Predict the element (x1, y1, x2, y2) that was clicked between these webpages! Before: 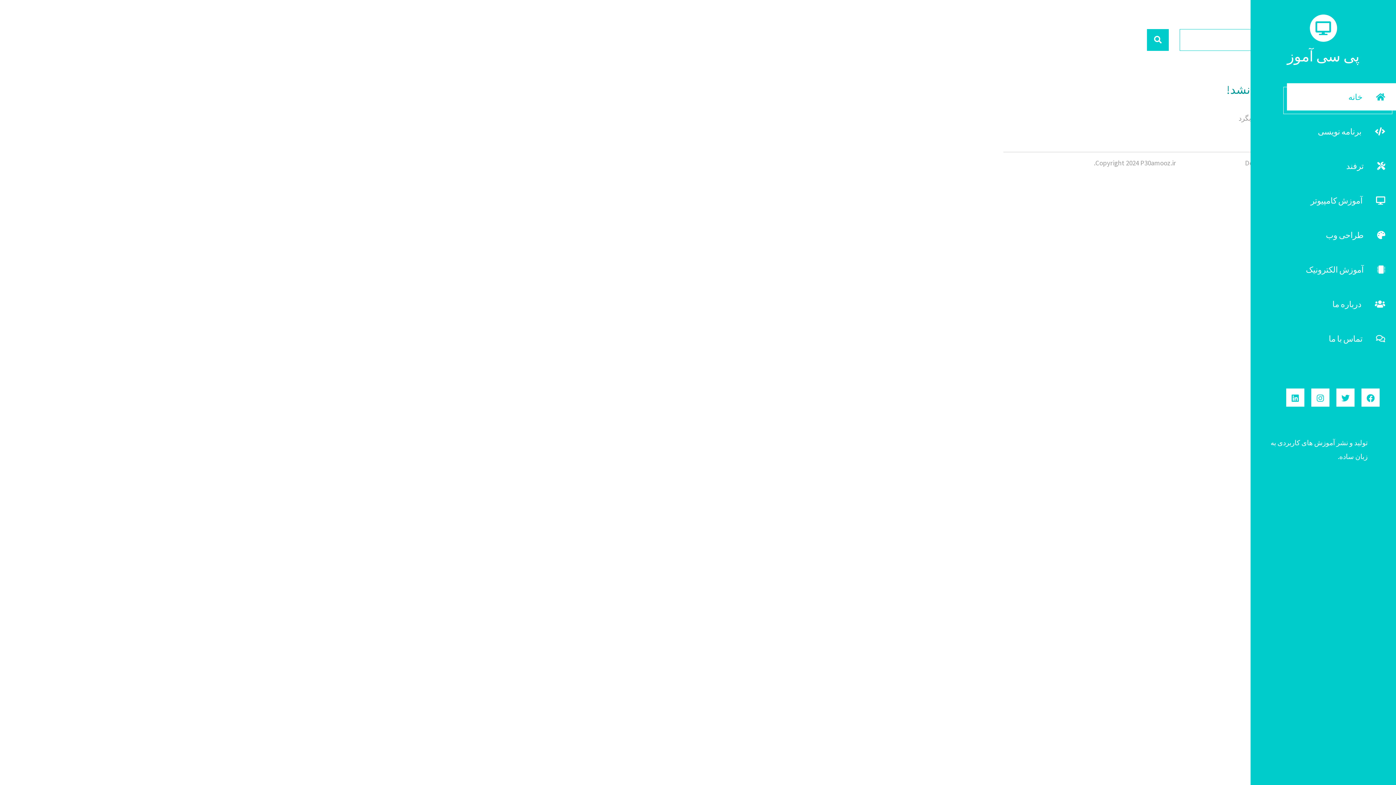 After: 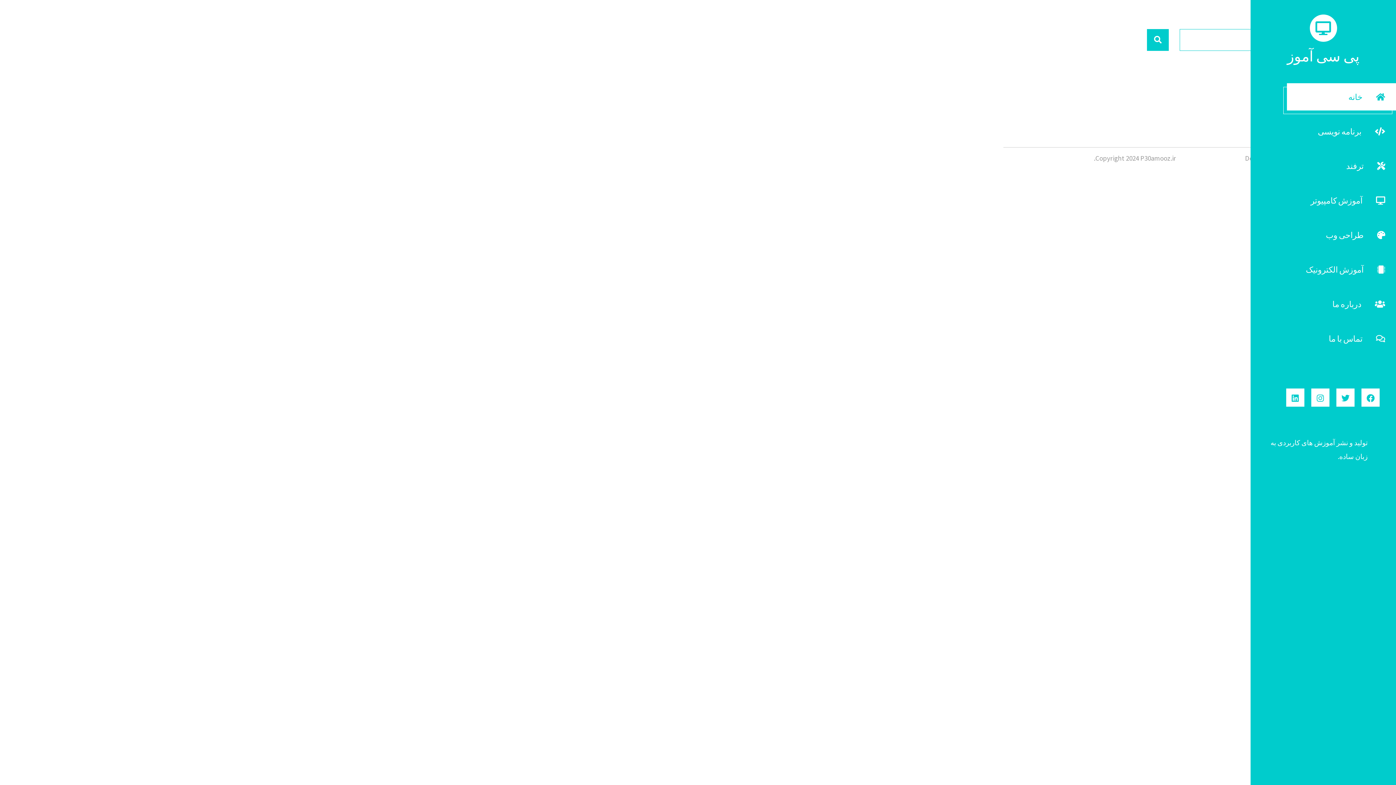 Action: label: طراحی وب bbox: (1287, 221, 1396, 248)